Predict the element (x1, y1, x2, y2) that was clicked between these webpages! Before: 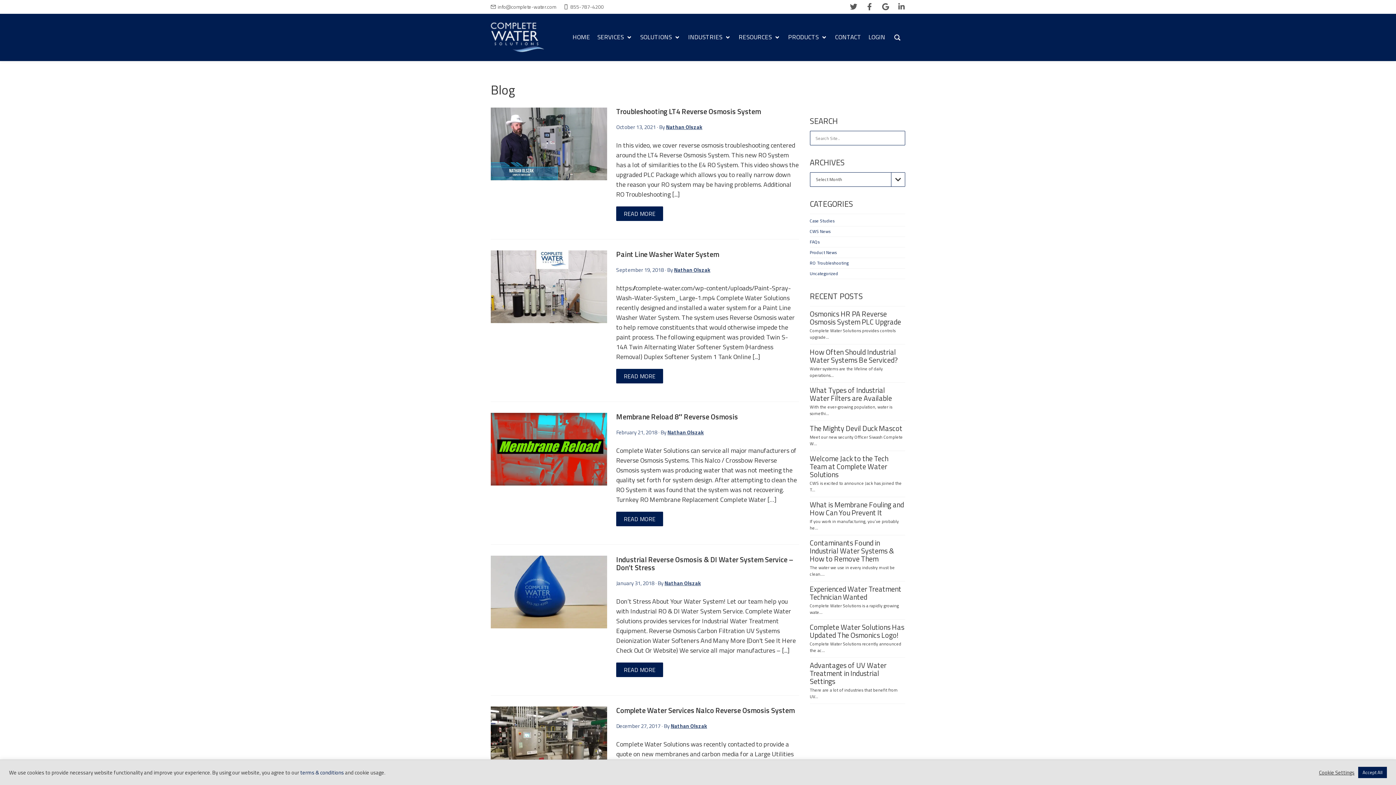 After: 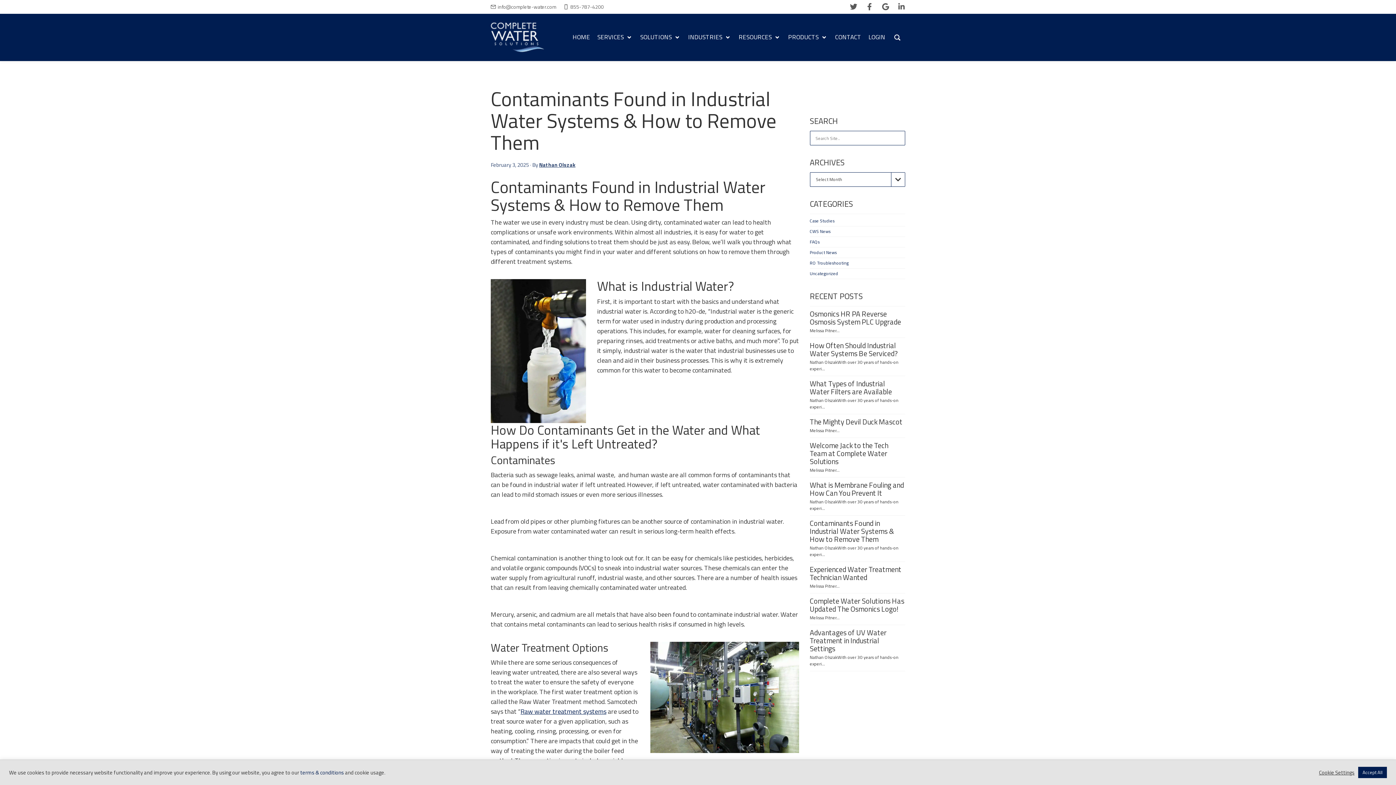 Action: bbox: (810, 537, 894, 564) label: Contaminants Found in Industrial Water Systems & How to Remove Them